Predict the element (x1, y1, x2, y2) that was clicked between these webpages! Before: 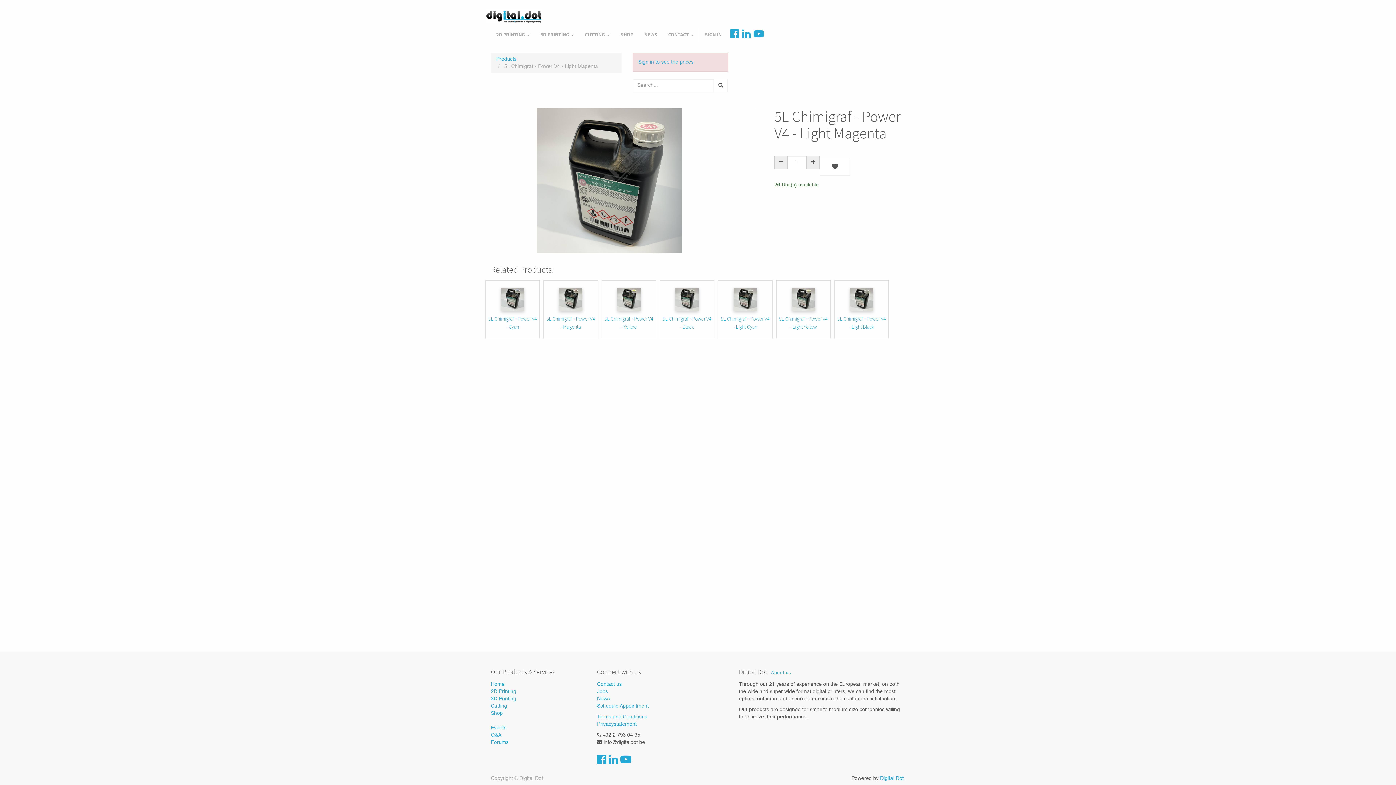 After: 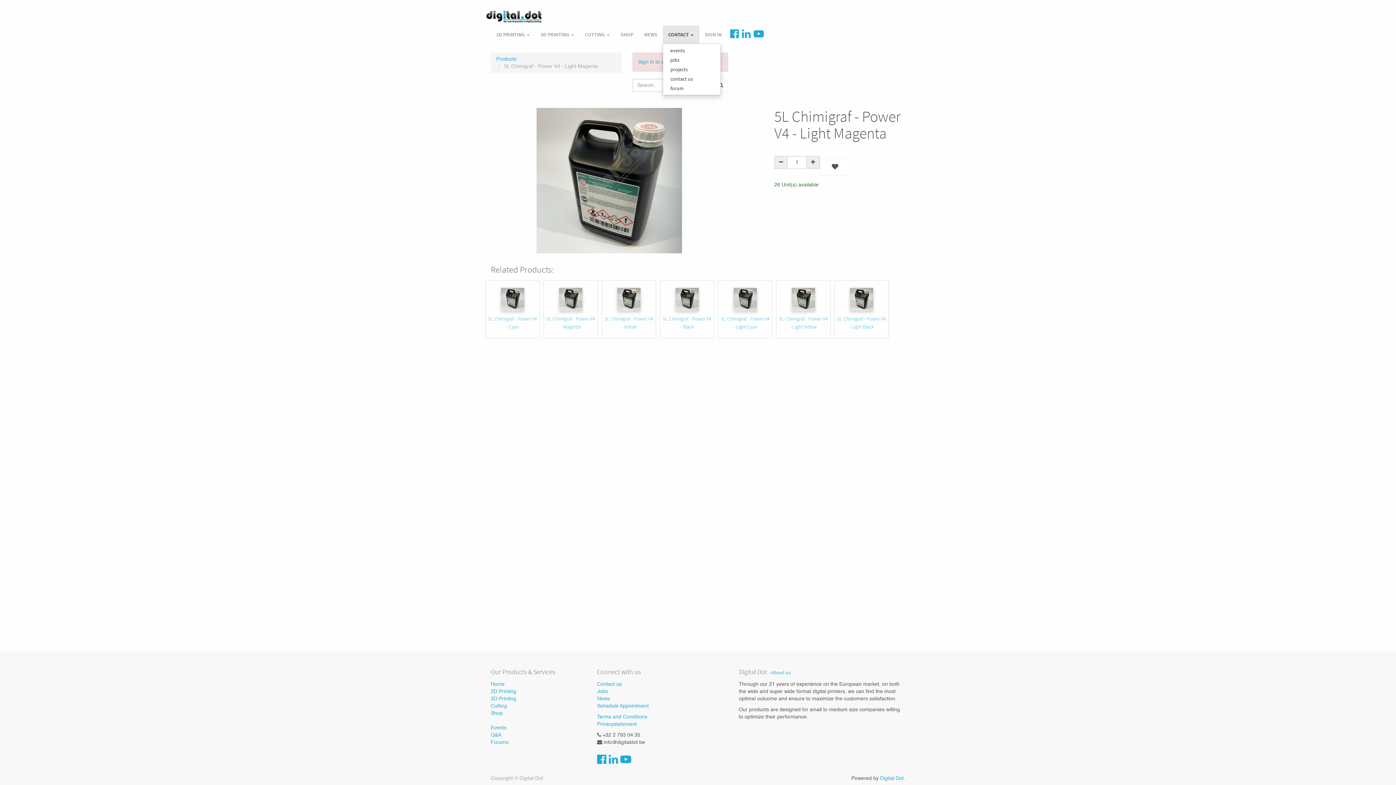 Action: bbox: (662, 25, 699, 43) label: CONTACT 